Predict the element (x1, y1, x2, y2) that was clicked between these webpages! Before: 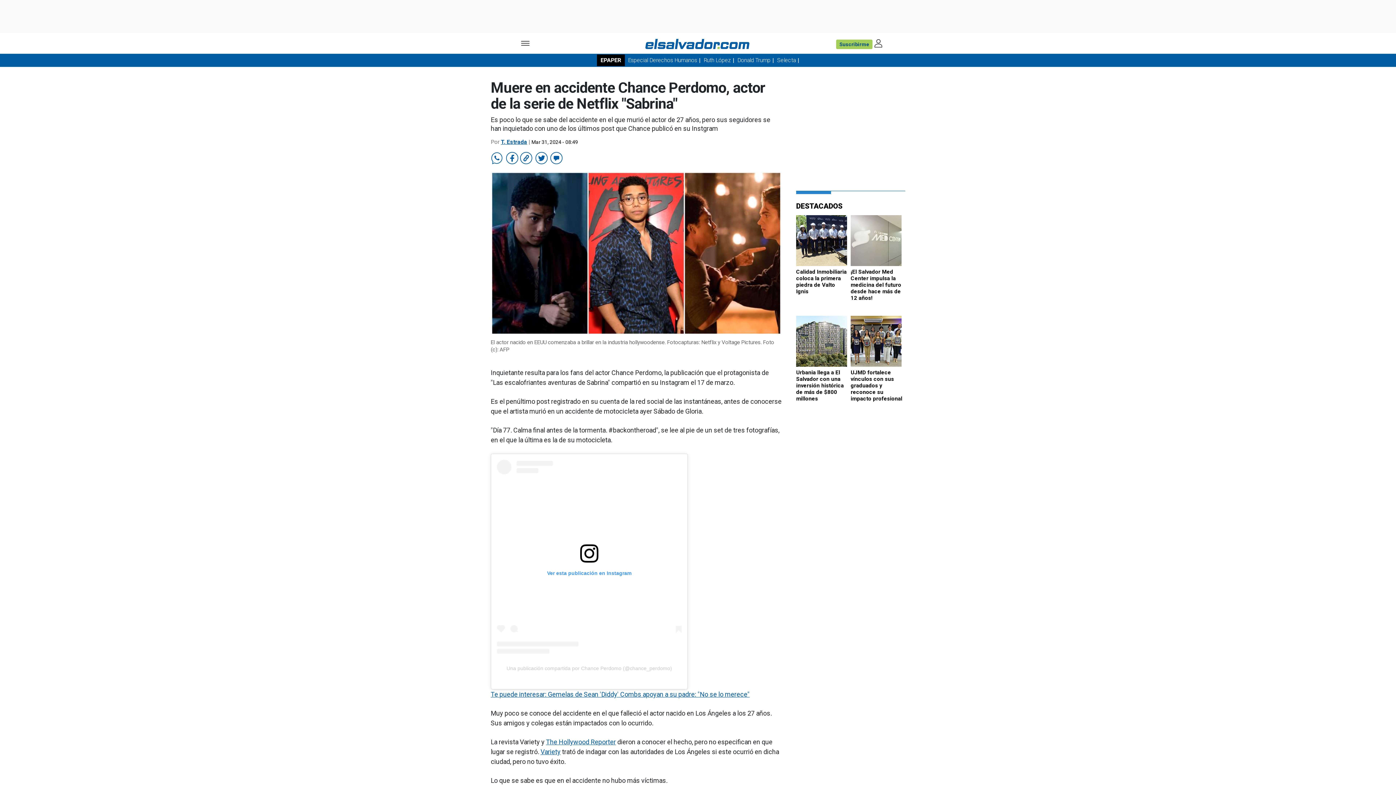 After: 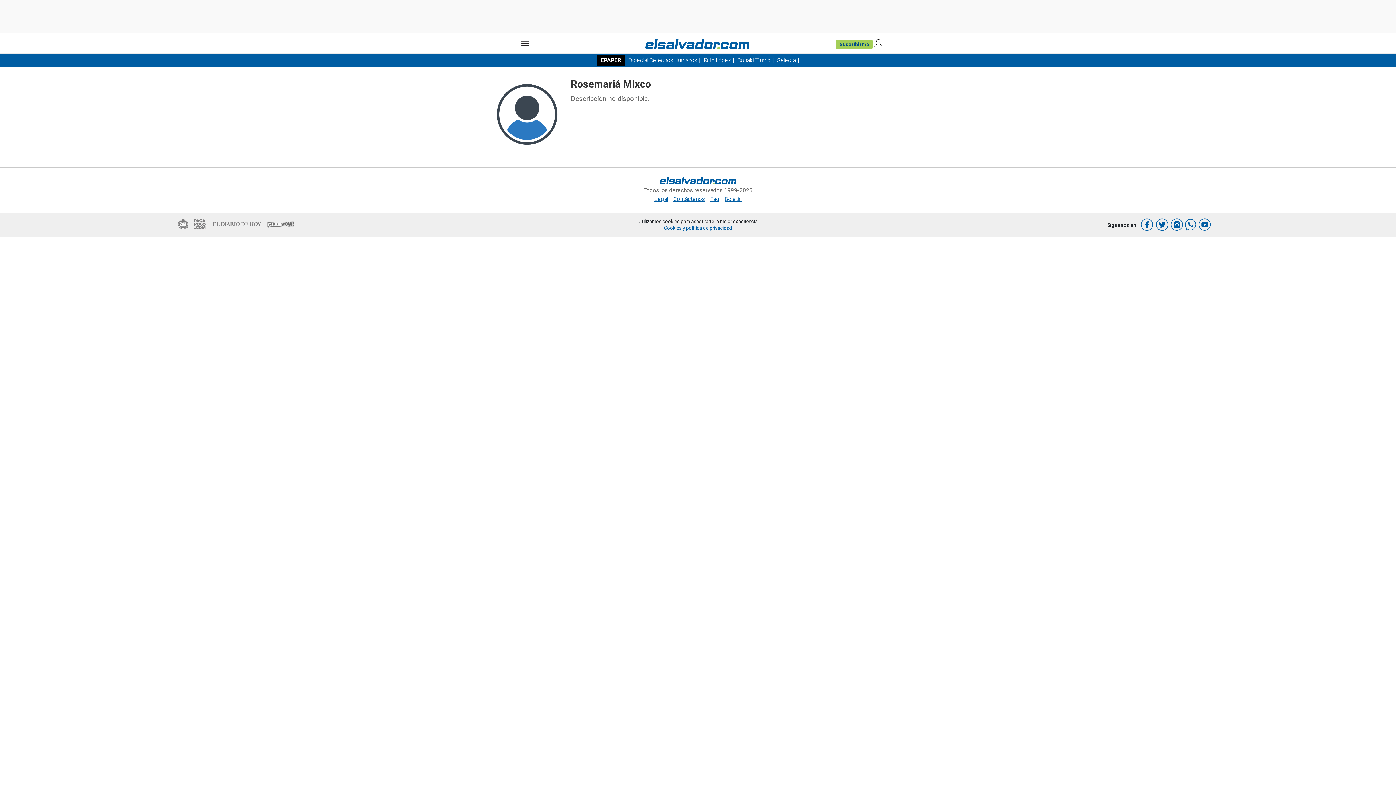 Action: label: T. Estrada bbox: (501, 139, 527, 145)